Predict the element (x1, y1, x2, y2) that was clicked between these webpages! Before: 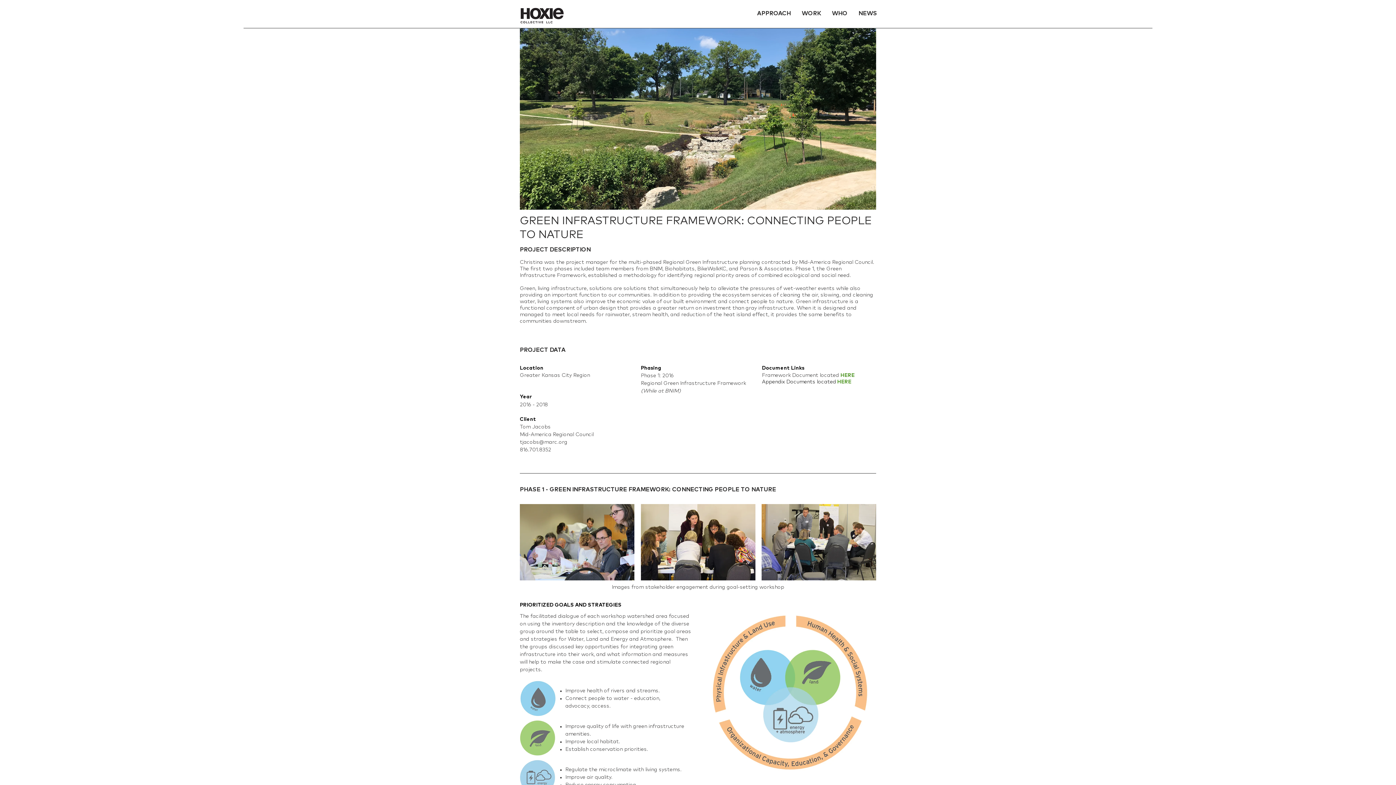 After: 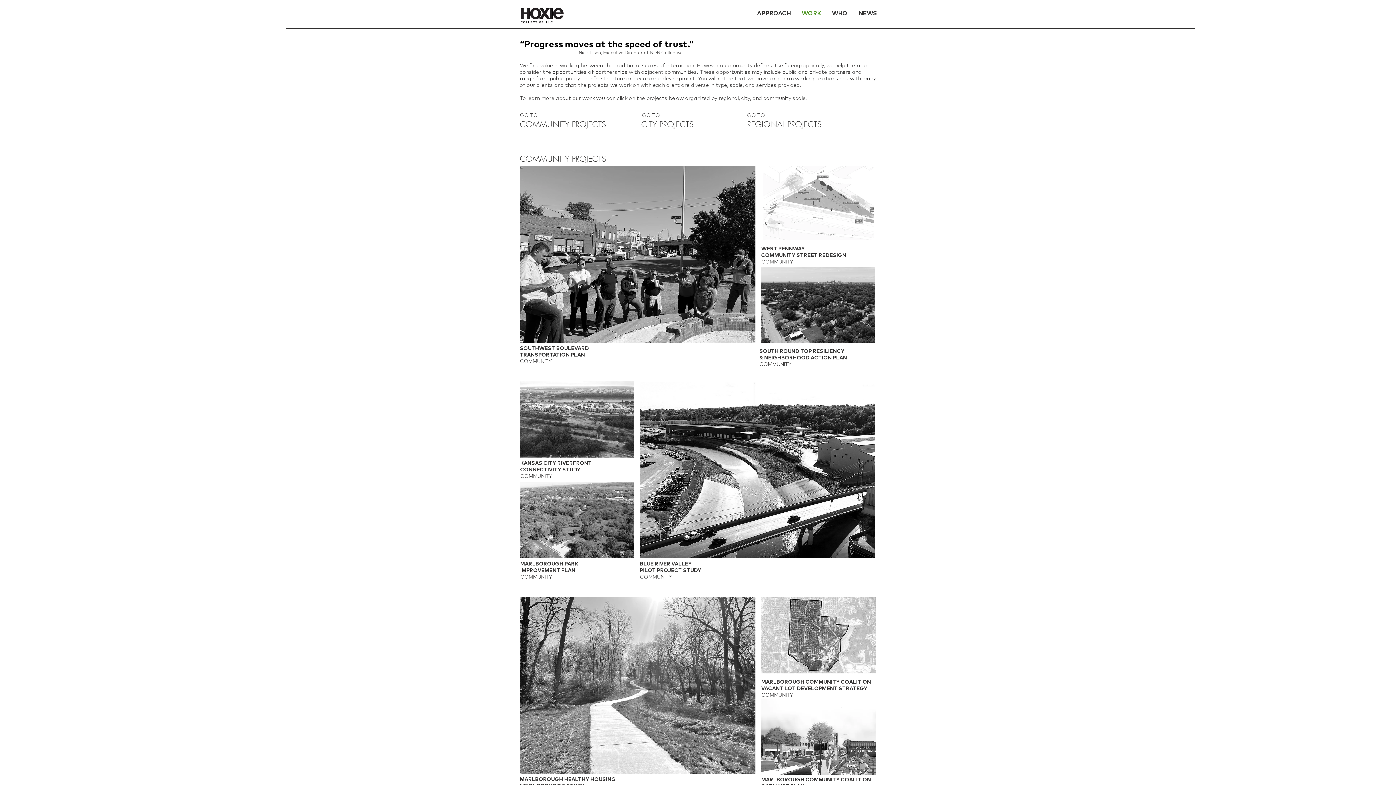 Action: label: WORK bbox: (796, 7, 826, 20)